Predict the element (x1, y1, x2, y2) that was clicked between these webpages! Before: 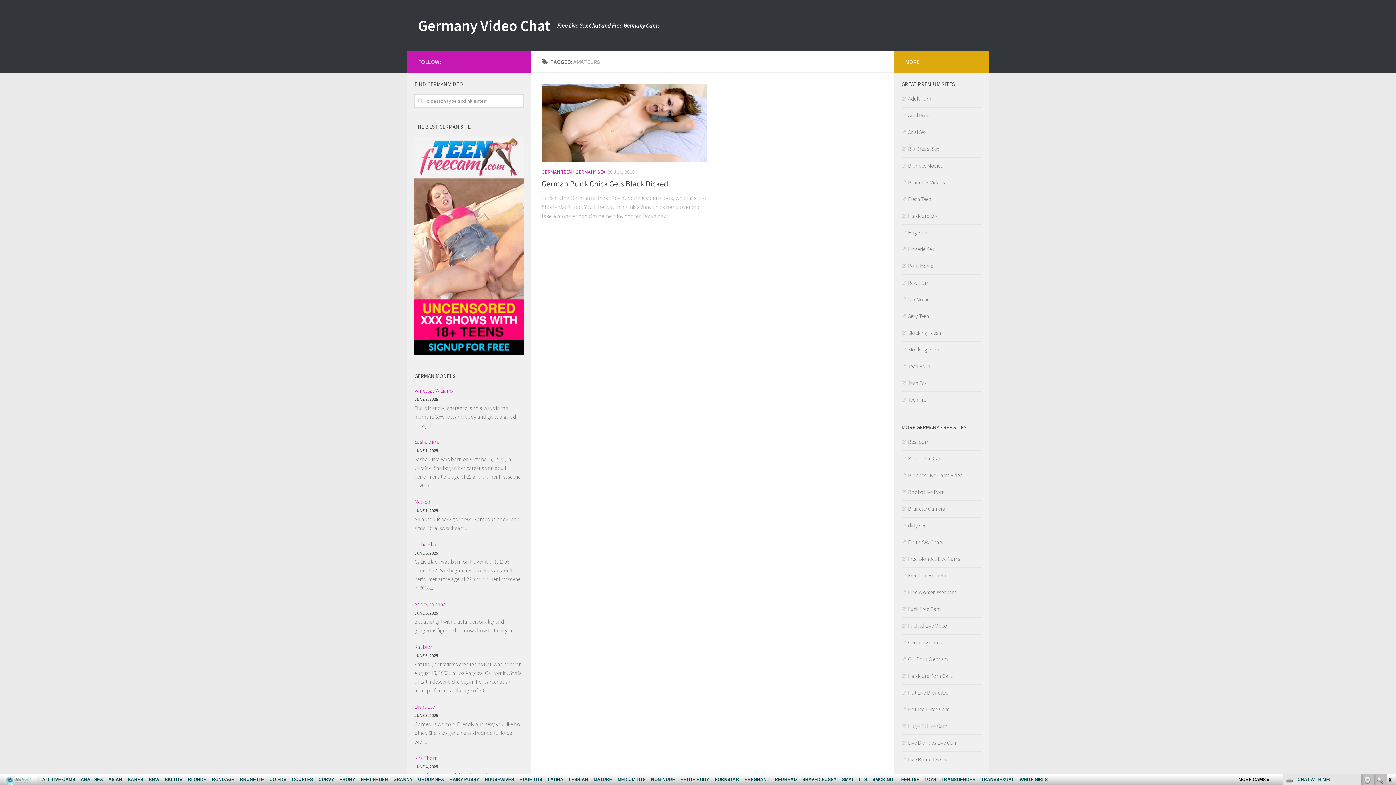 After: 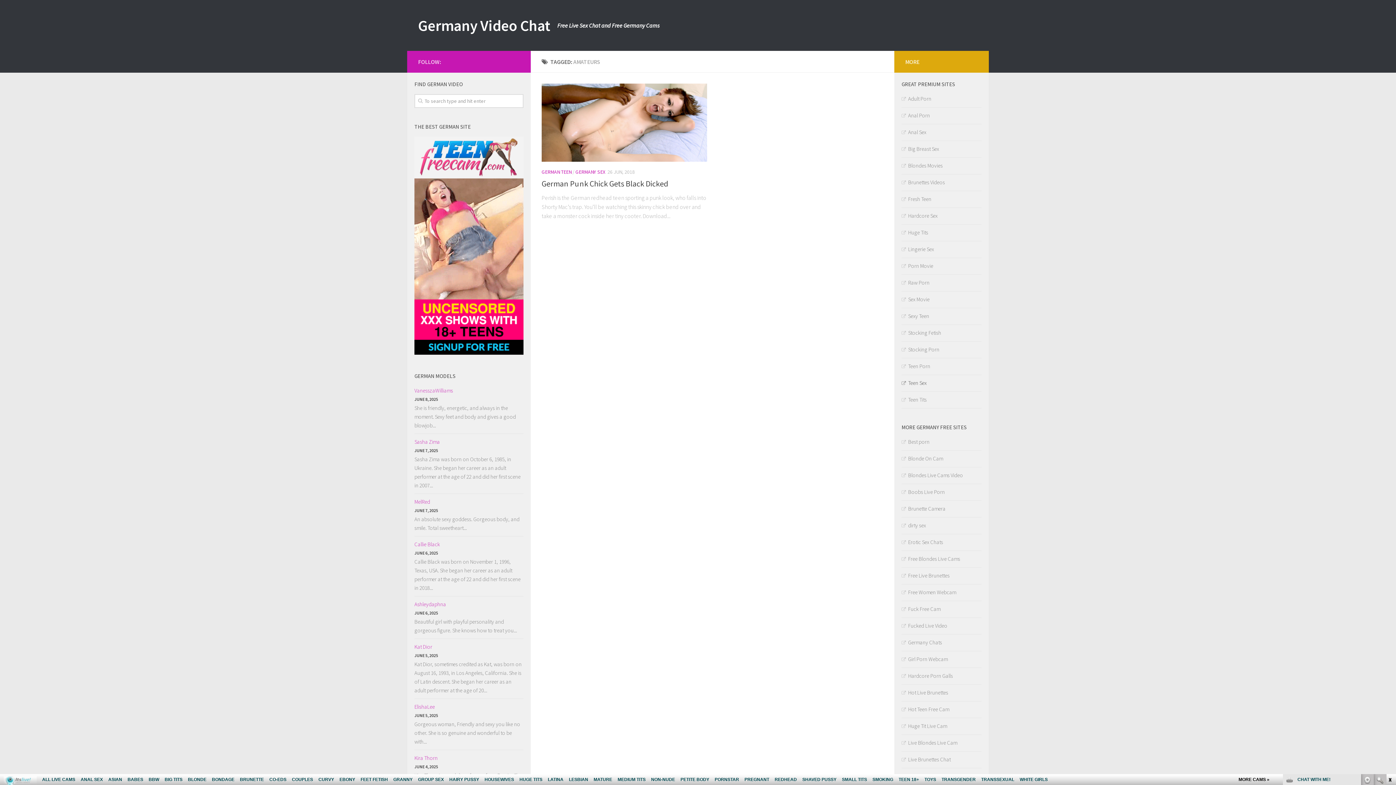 Action: label: Teen Sex bbox: (901, 379, 926, 386)